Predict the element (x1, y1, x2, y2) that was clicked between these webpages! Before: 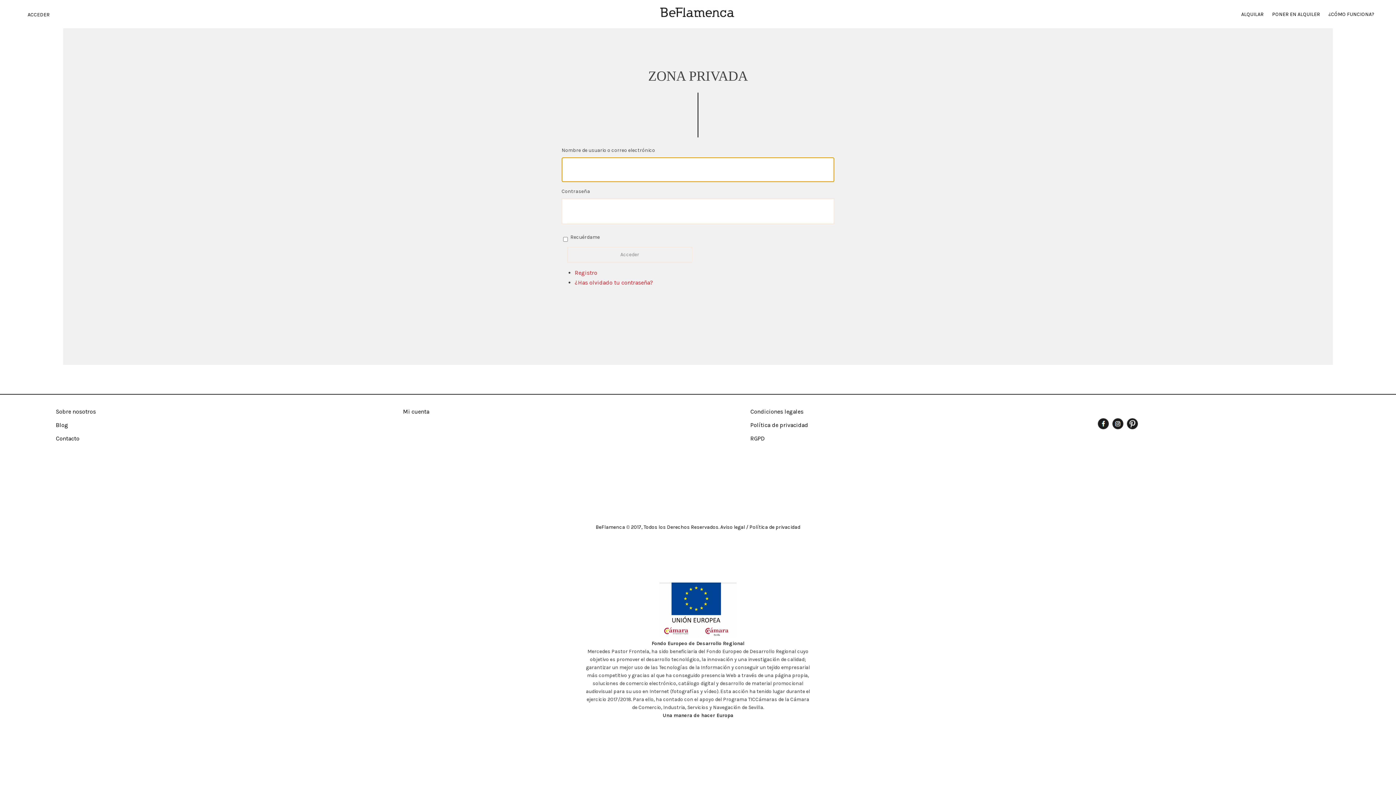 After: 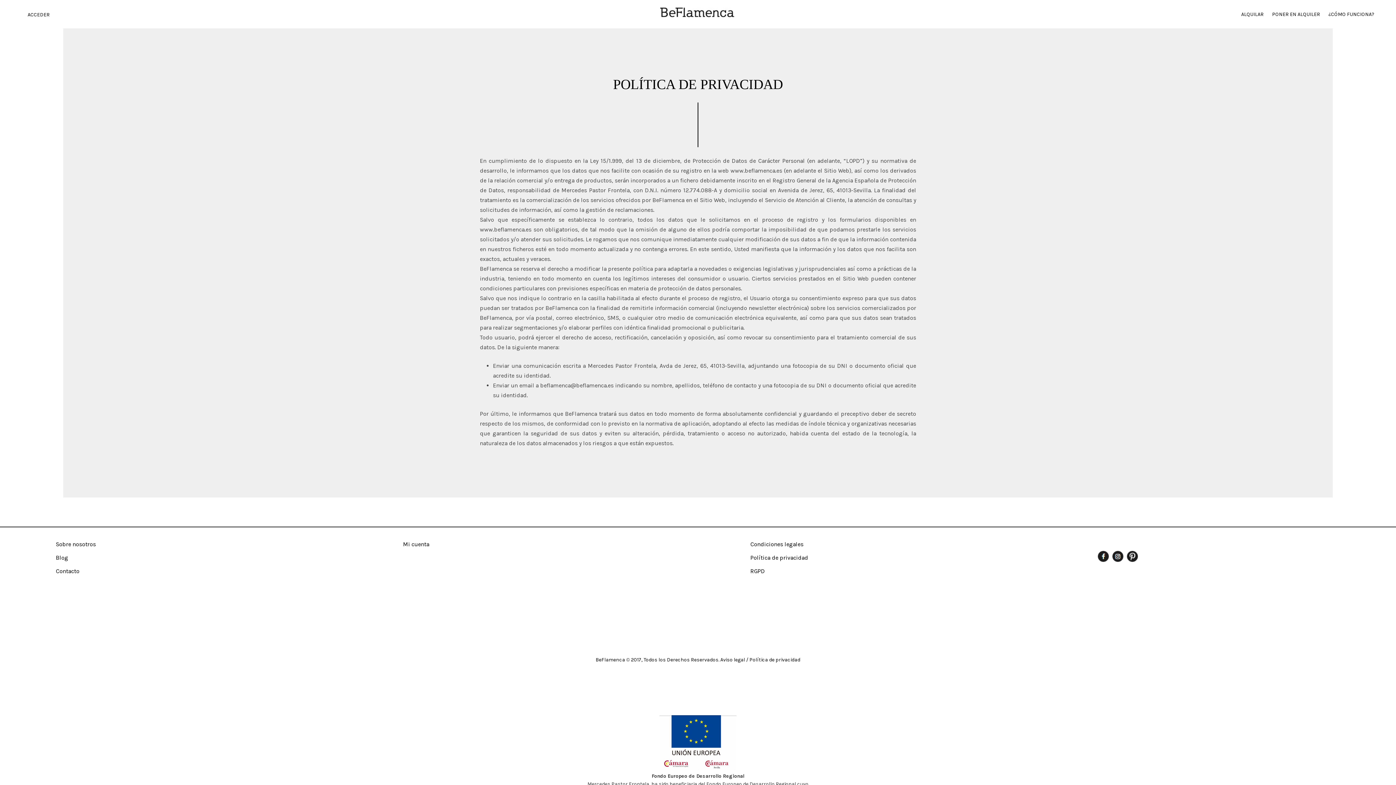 Action: bbox: (749, 524, 800, 530) label: Política de privacidad